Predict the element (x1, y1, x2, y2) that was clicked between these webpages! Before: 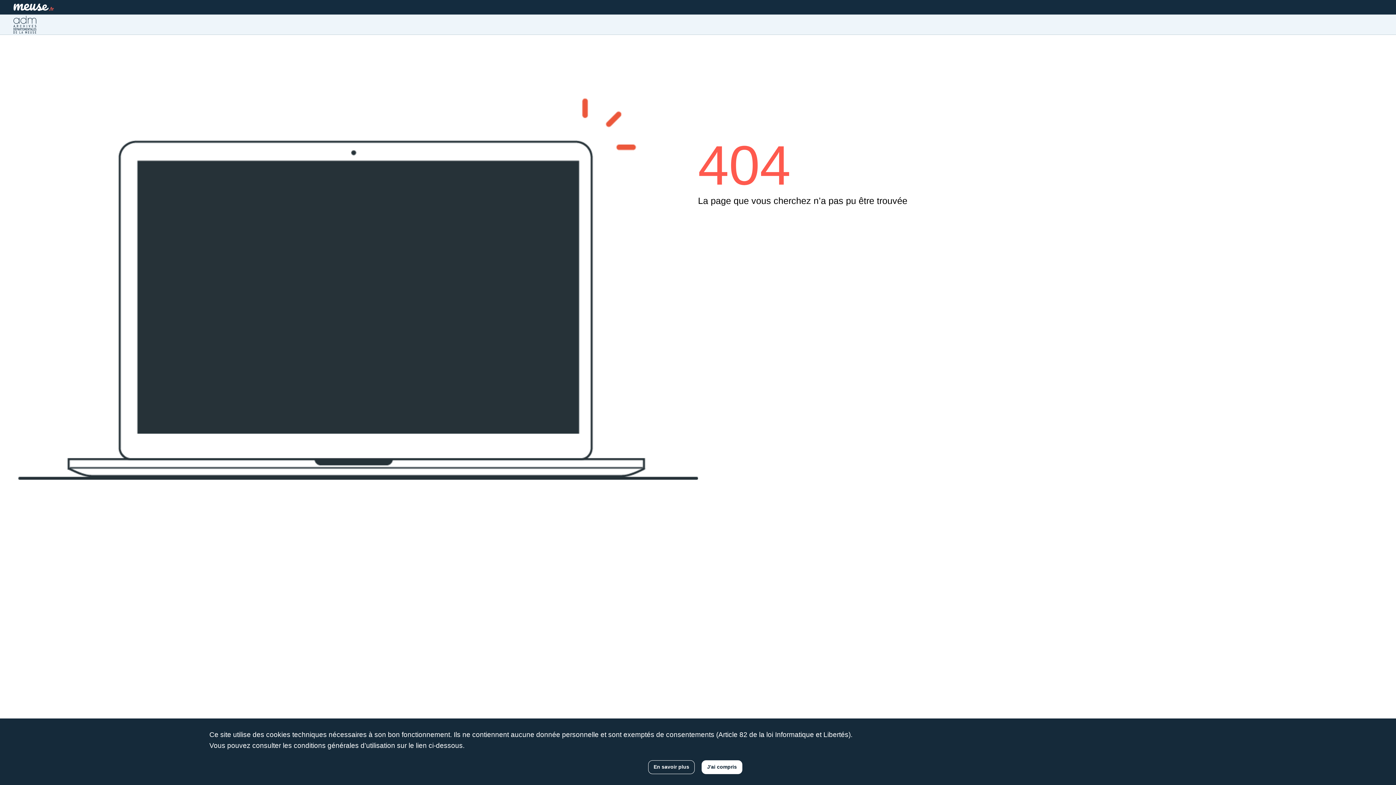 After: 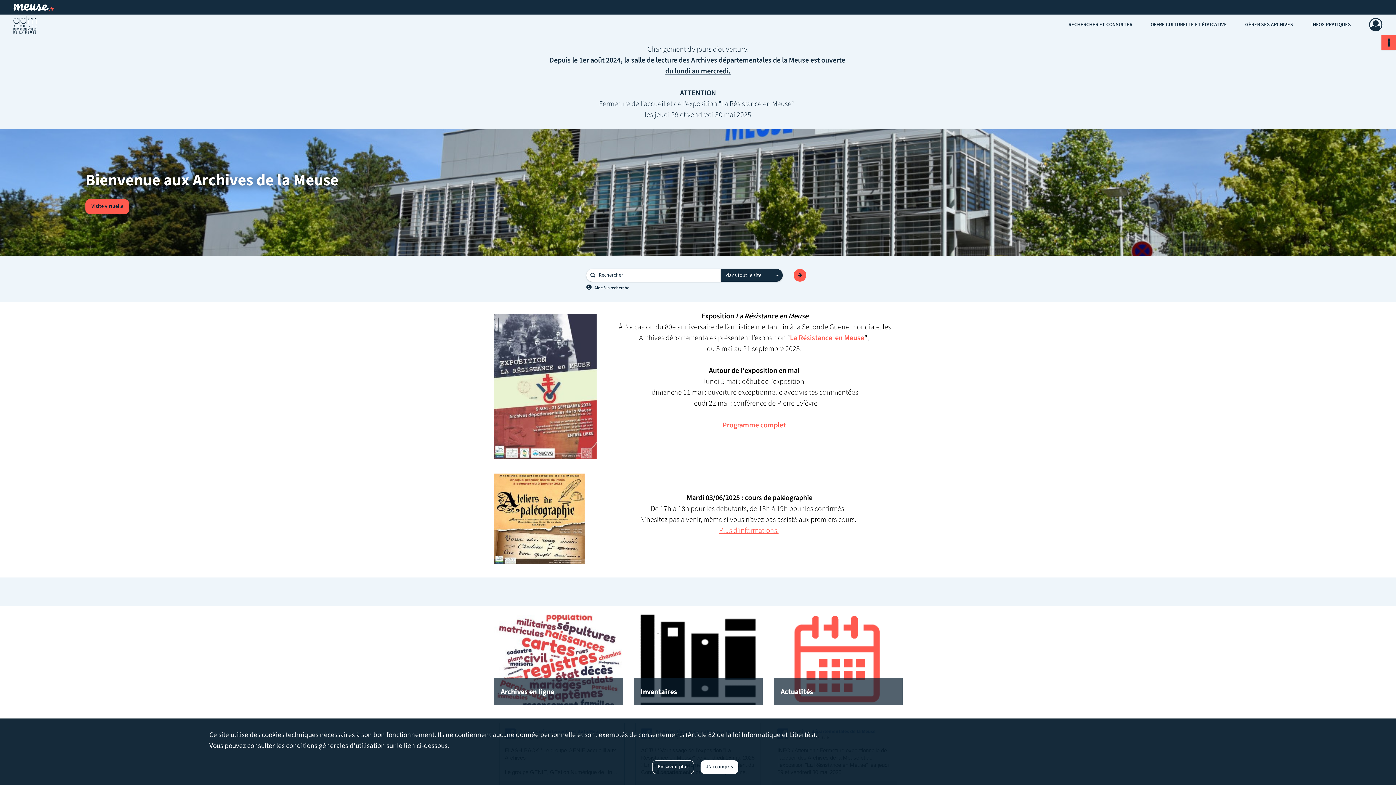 Action: label: Archives de la Meuse bbox: (13, 14, 36, 34)